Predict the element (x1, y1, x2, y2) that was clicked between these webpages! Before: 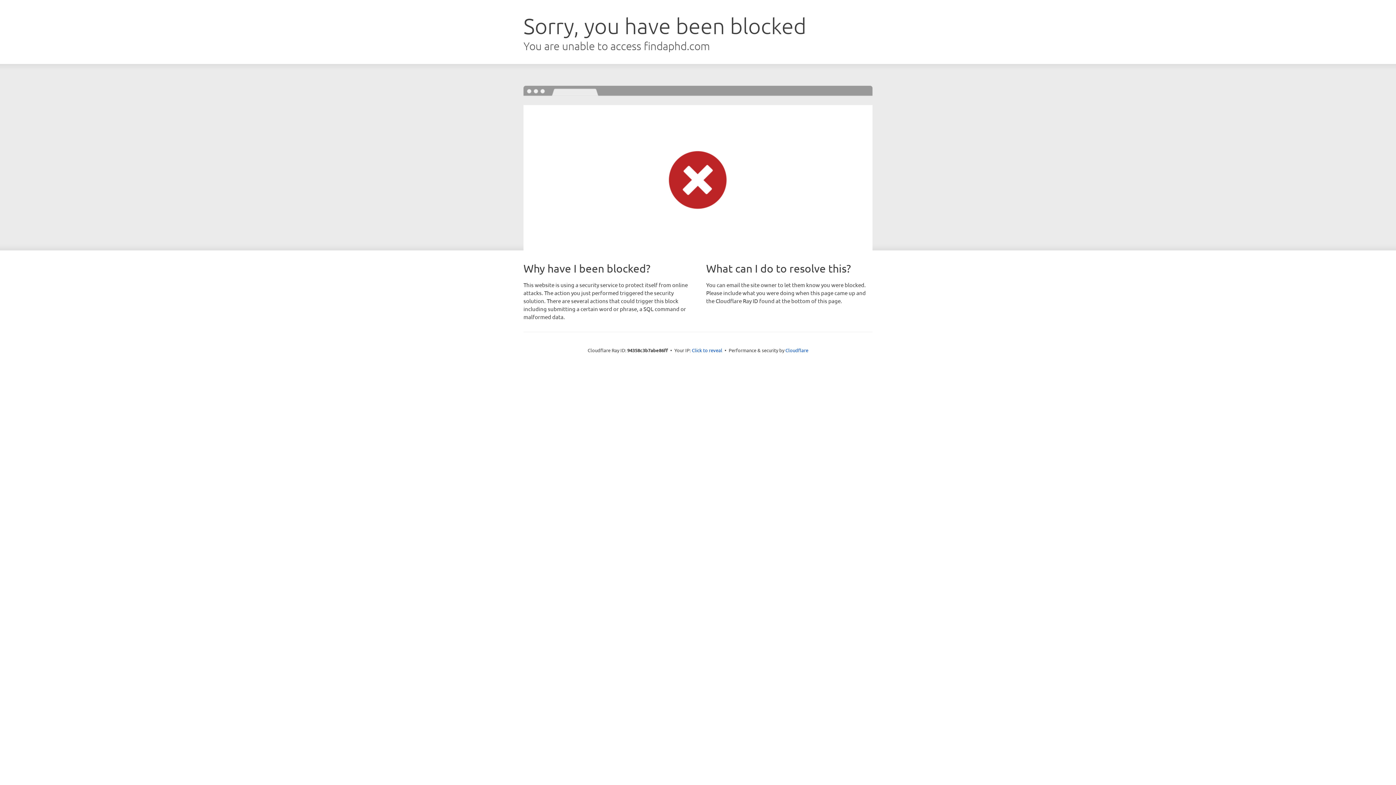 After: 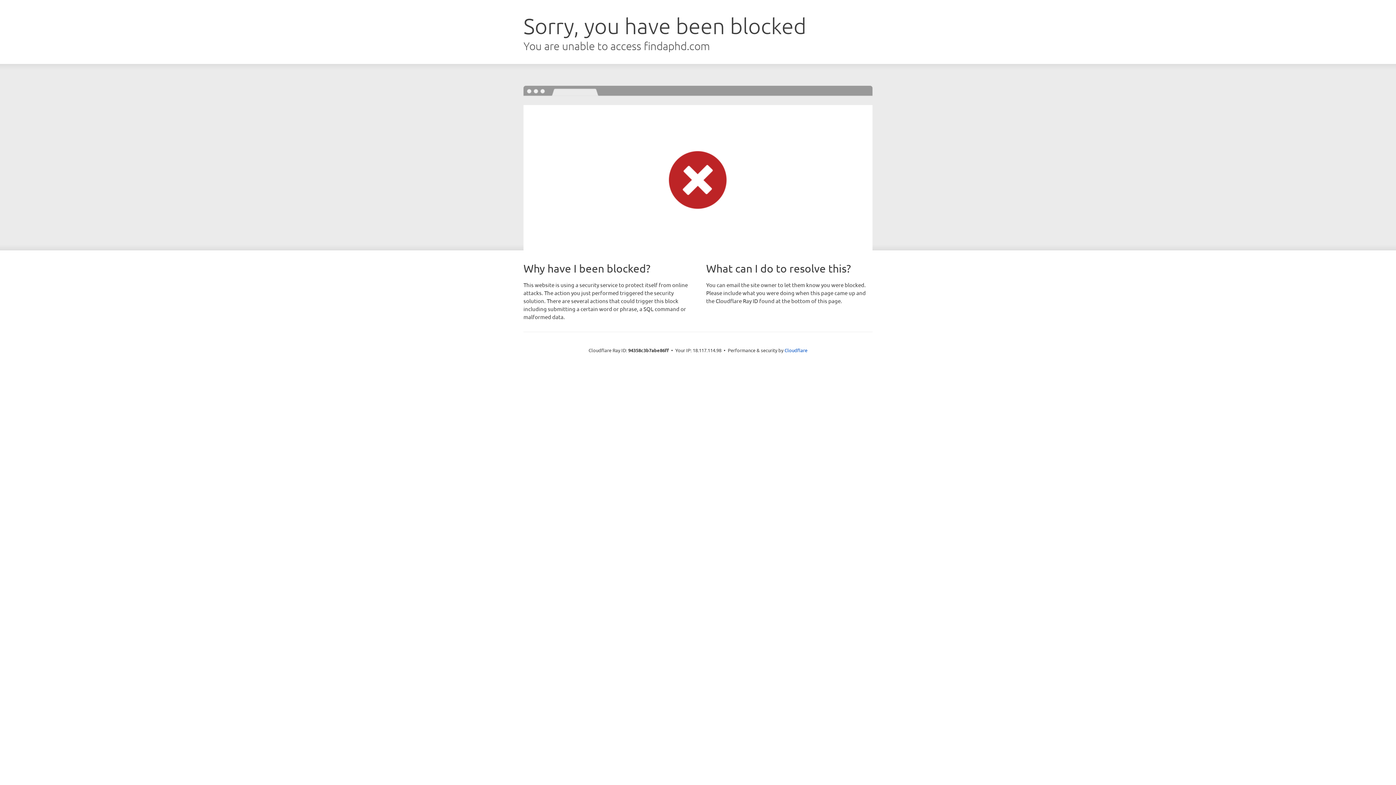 Action: bbox: (692, 346, 722, 353) label: Click to reveal